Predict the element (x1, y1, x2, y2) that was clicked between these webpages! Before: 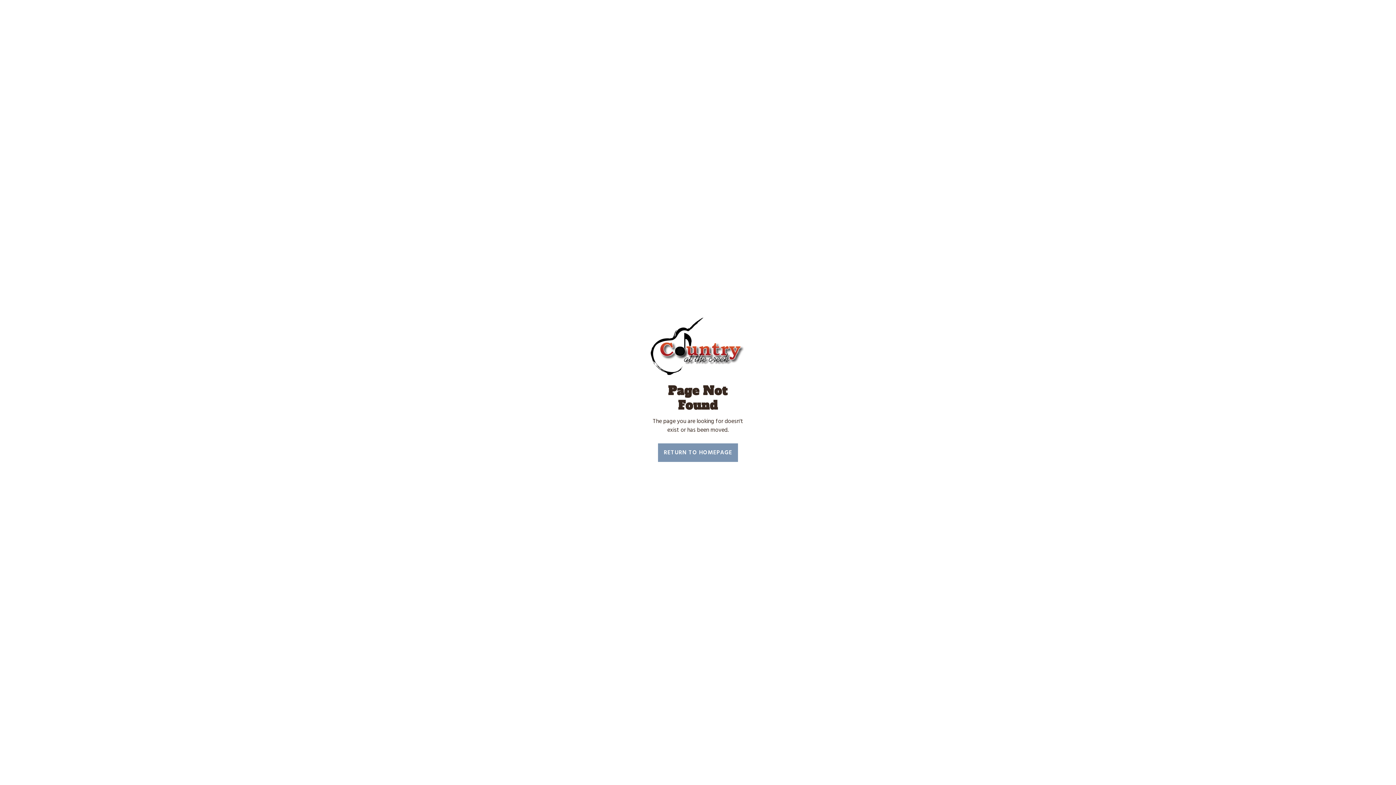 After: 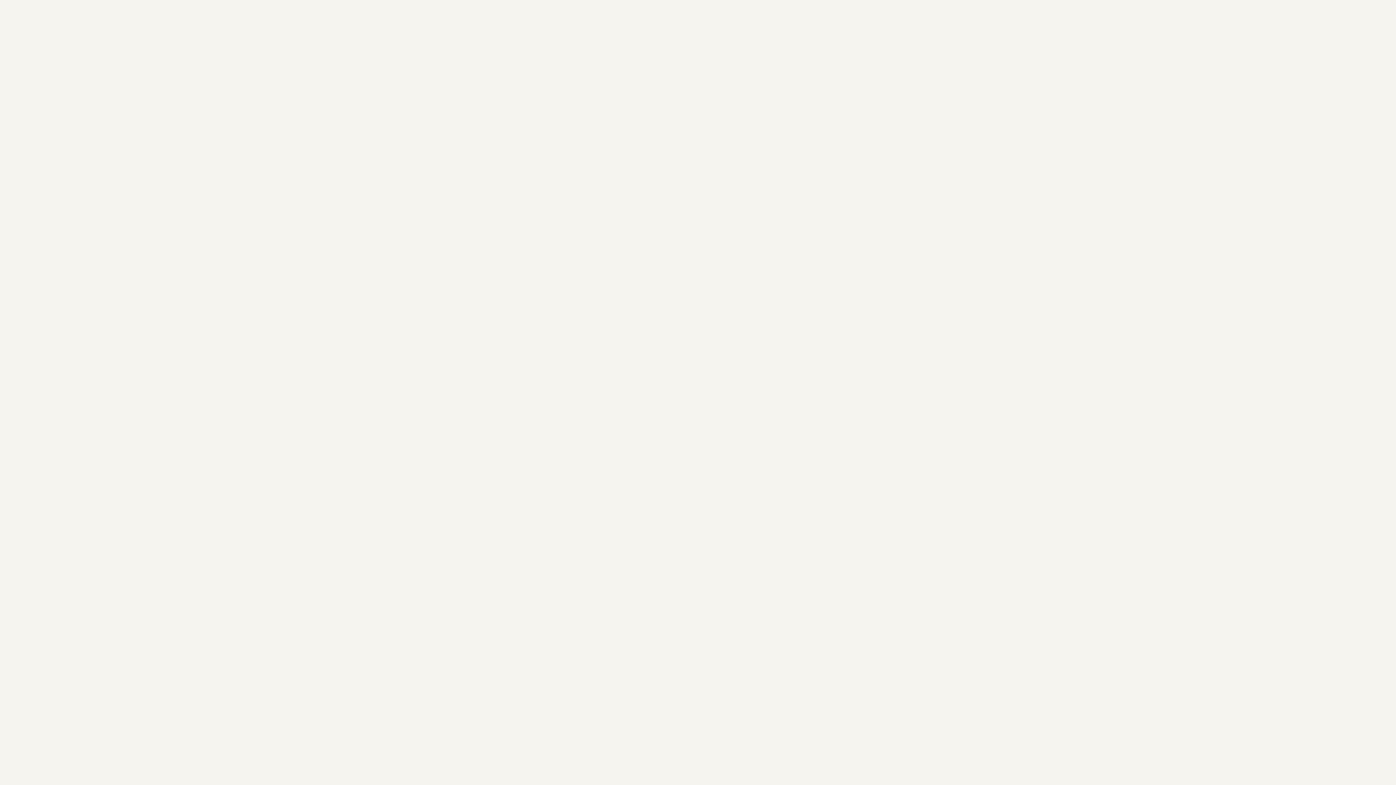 Action: bbox: (658, 443, 738, 462) label: RETURN TO HOMEPAGE